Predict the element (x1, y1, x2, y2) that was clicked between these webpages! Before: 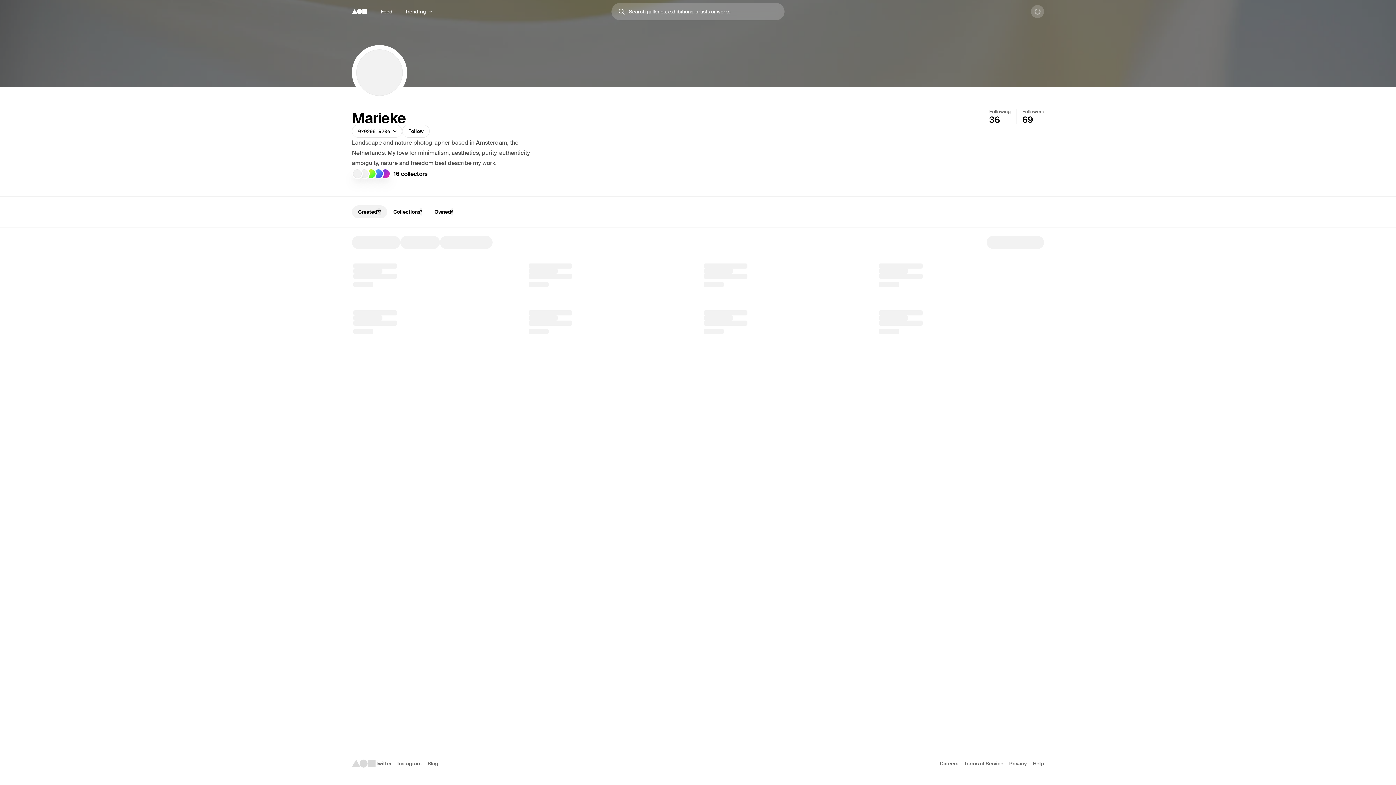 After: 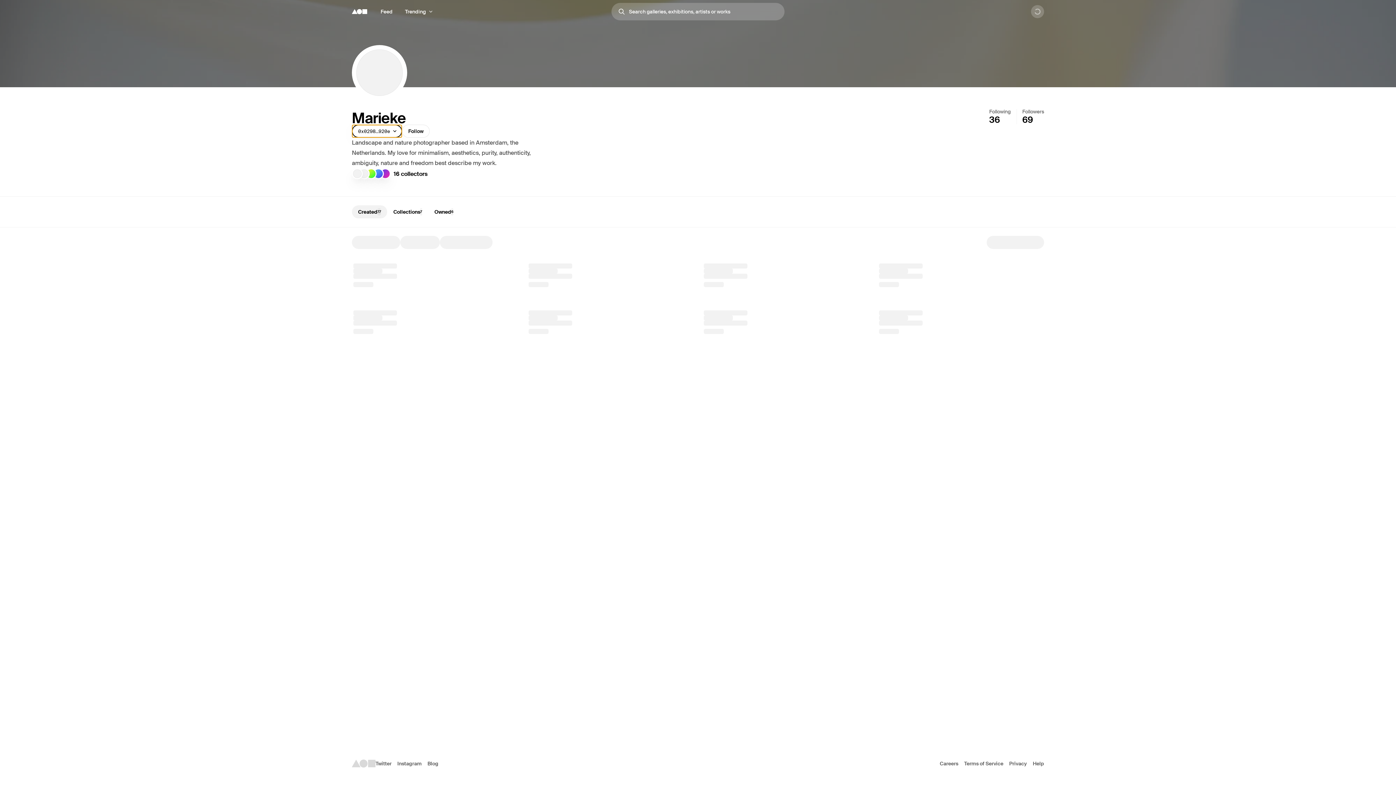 Action: label: 0x0298…920e bbox: (352, 124, 402, 137)